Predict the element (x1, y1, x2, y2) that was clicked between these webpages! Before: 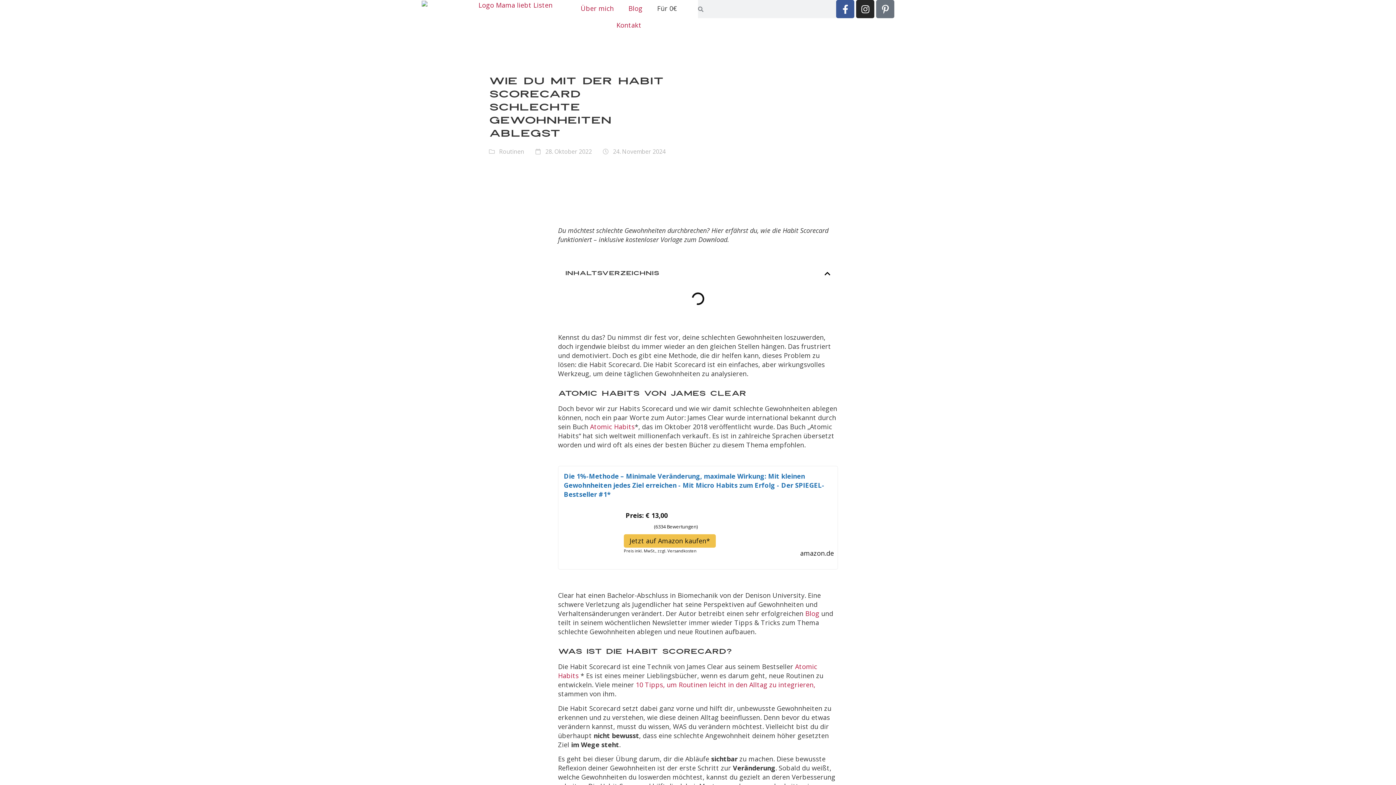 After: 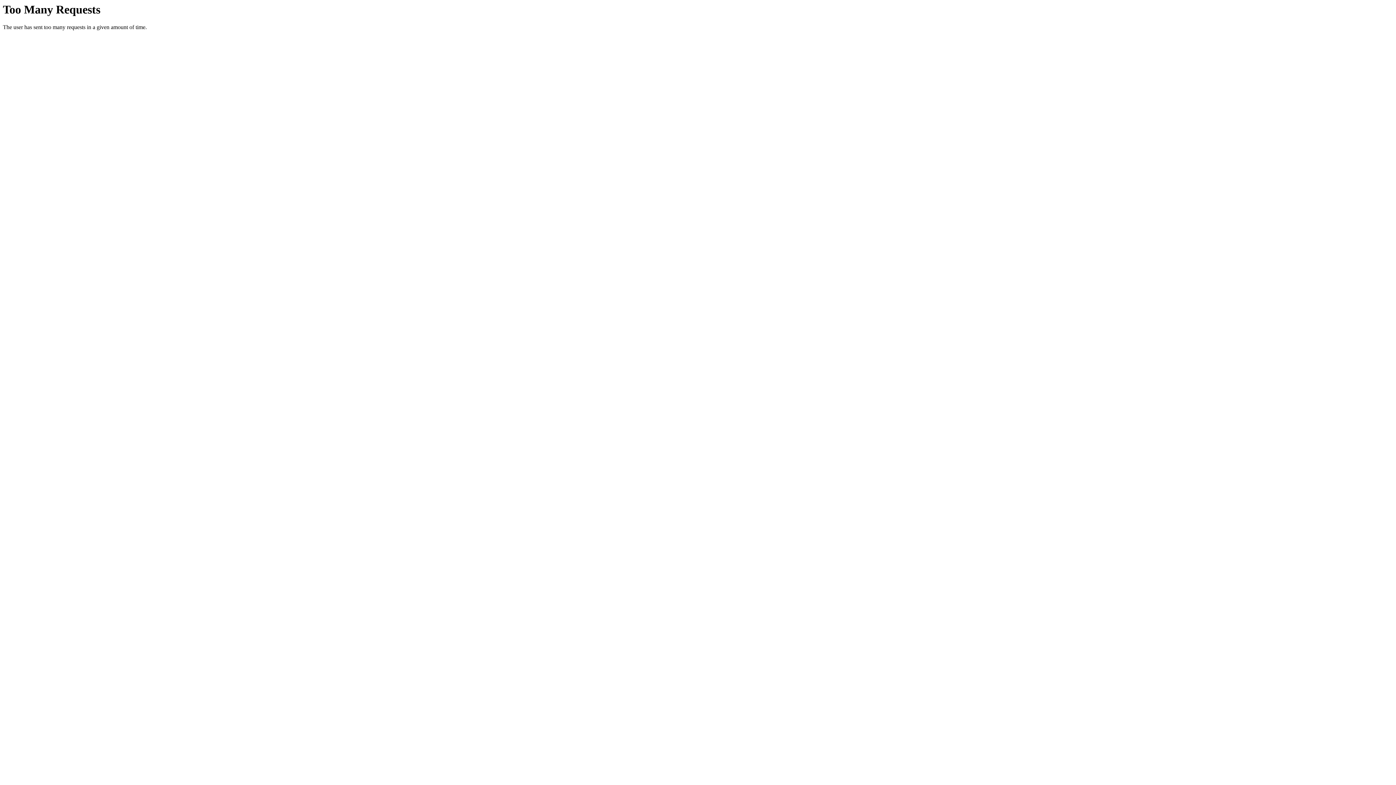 Action: bbox: (621, 0, 650, 16) label: Blog